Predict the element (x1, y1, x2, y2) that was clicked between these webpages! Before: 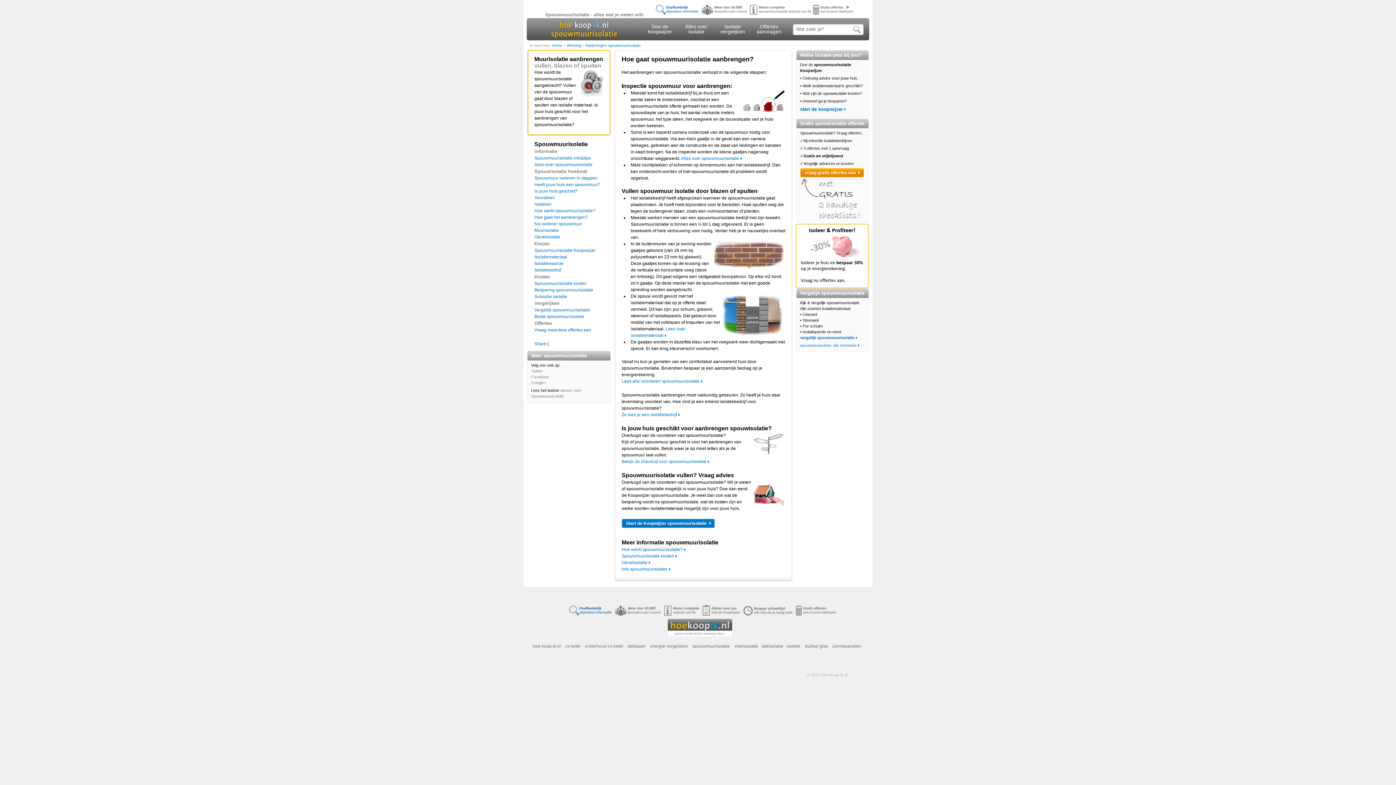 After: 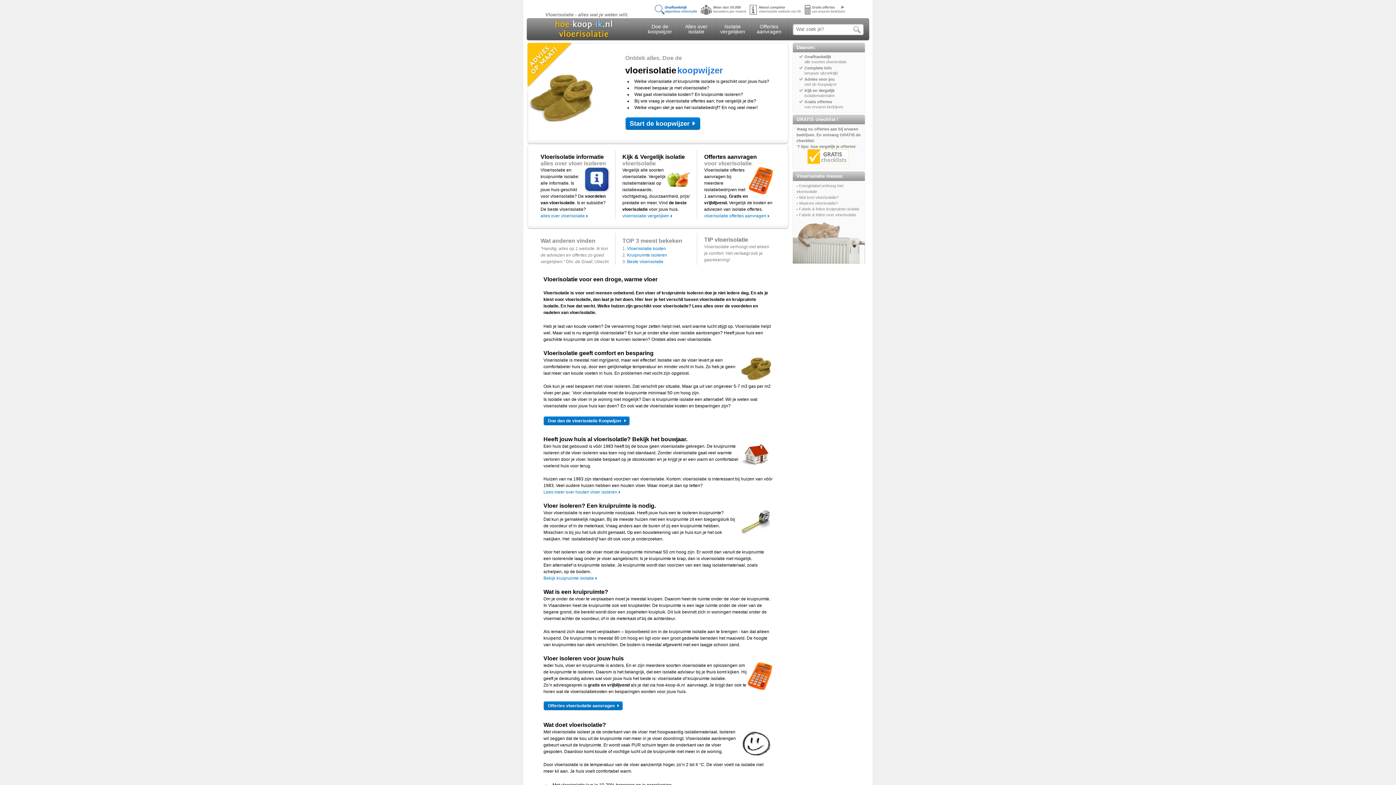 Action: label: vloerisolatie bbox: (734, 644, 758, 649)